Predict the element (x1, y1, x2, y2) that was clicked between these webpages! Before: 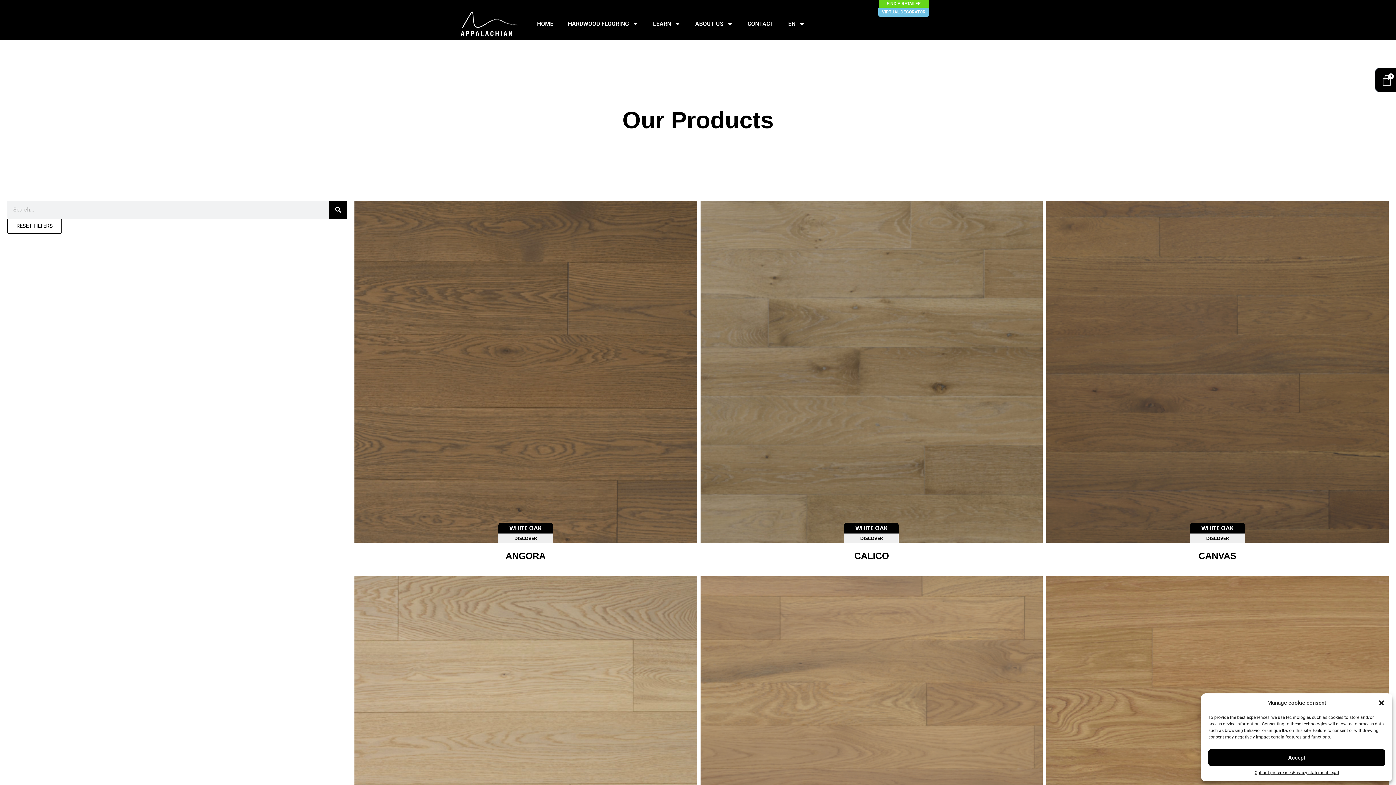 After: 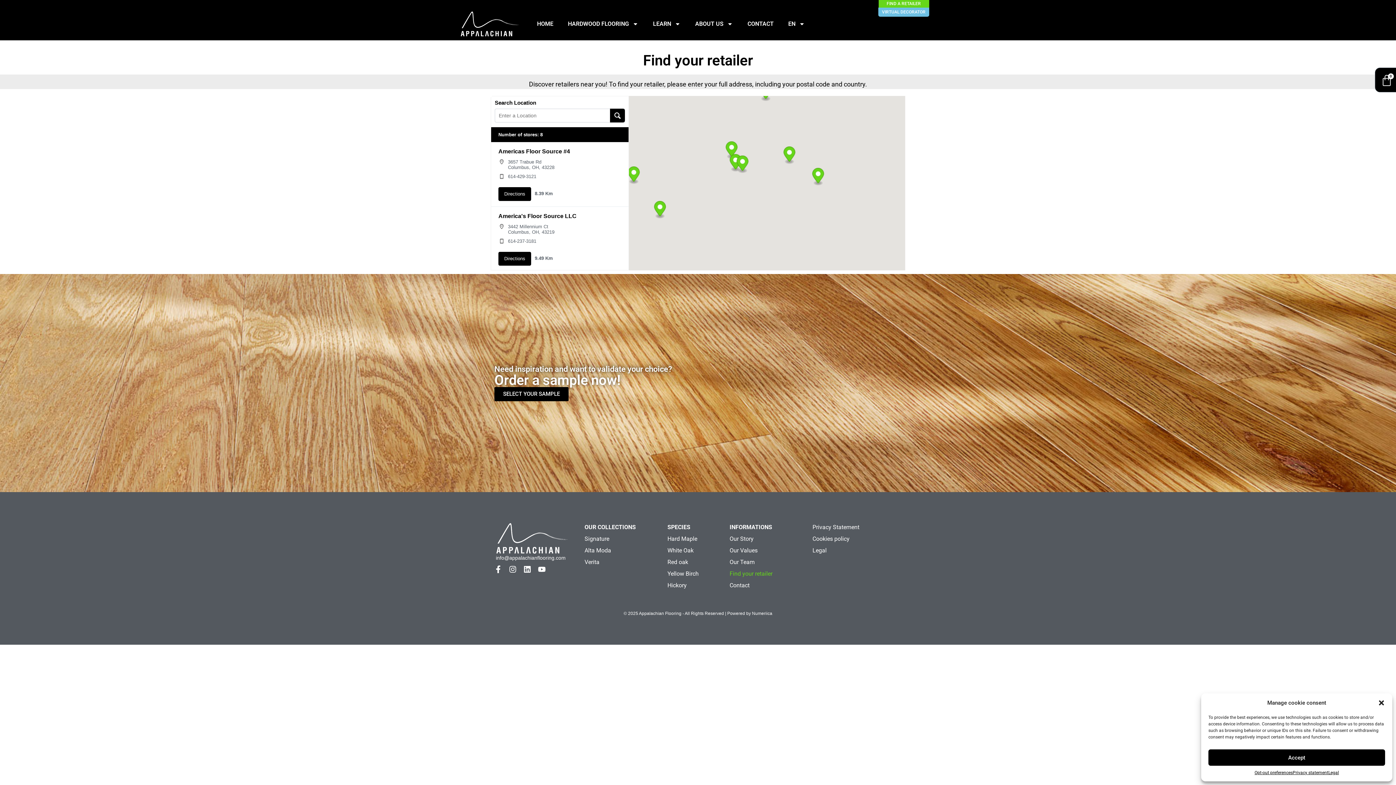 Action: label: FIND A RETAILER bbox: (878, 0, 929, 8)